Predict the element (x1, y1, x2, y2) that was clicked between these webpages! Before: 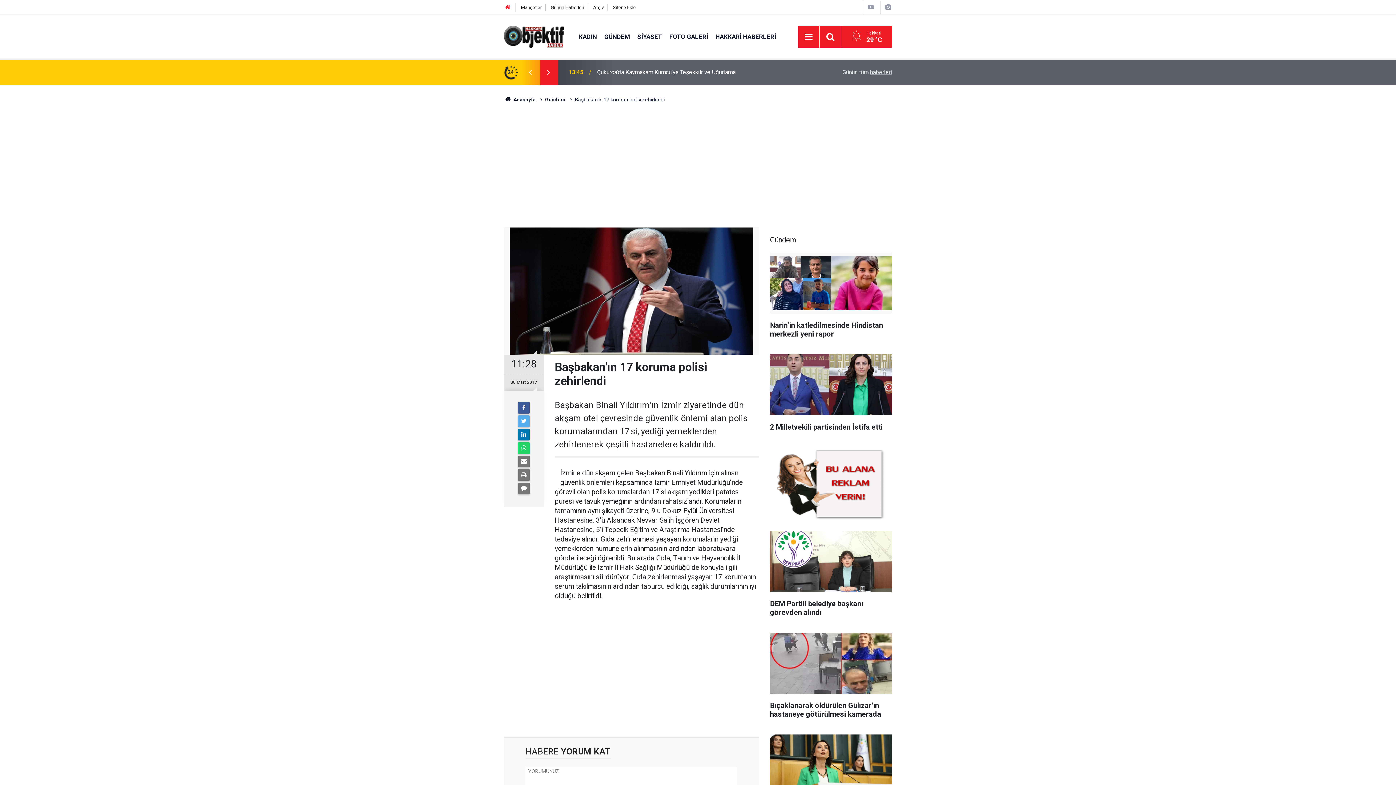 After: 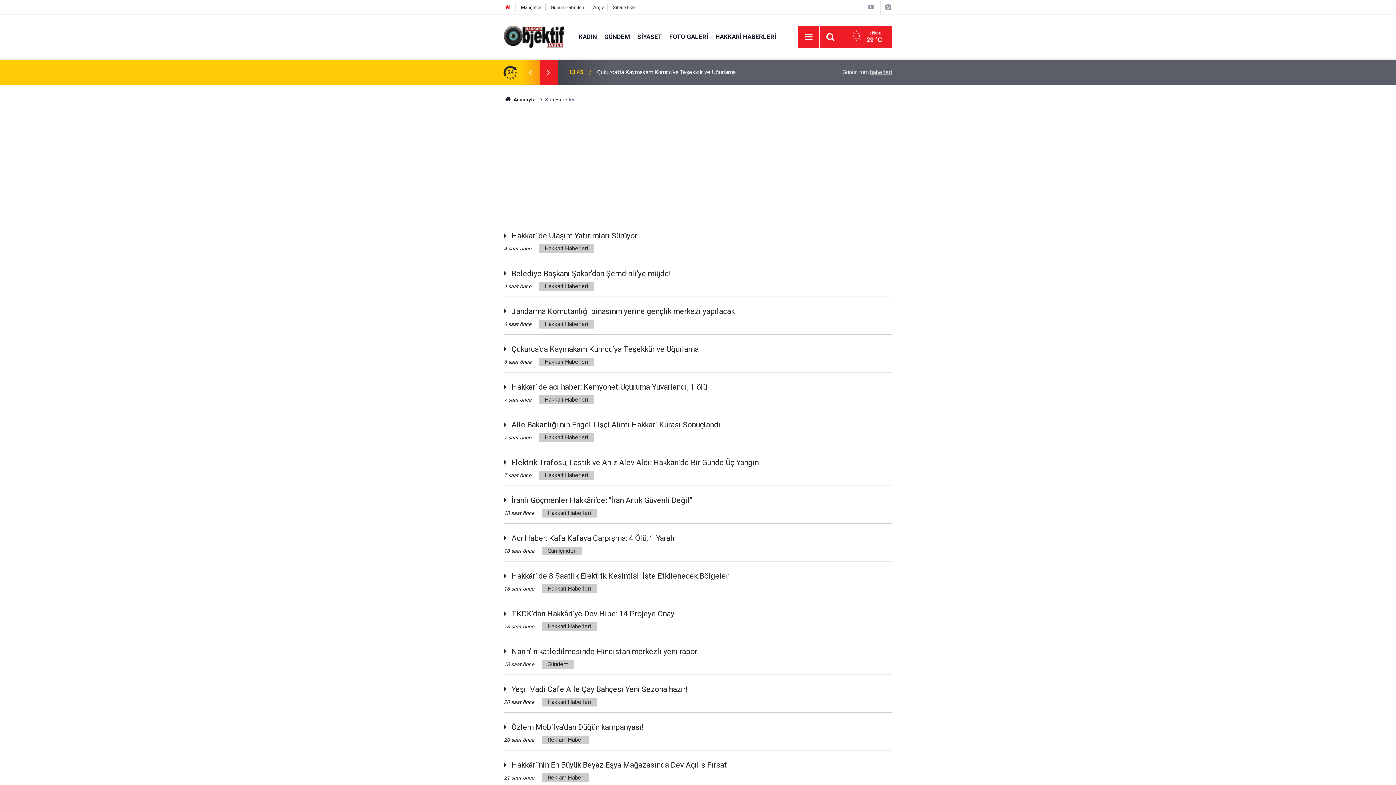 Action: bbox: (842, 68, 892, 75) label: Günün tüm haberleri